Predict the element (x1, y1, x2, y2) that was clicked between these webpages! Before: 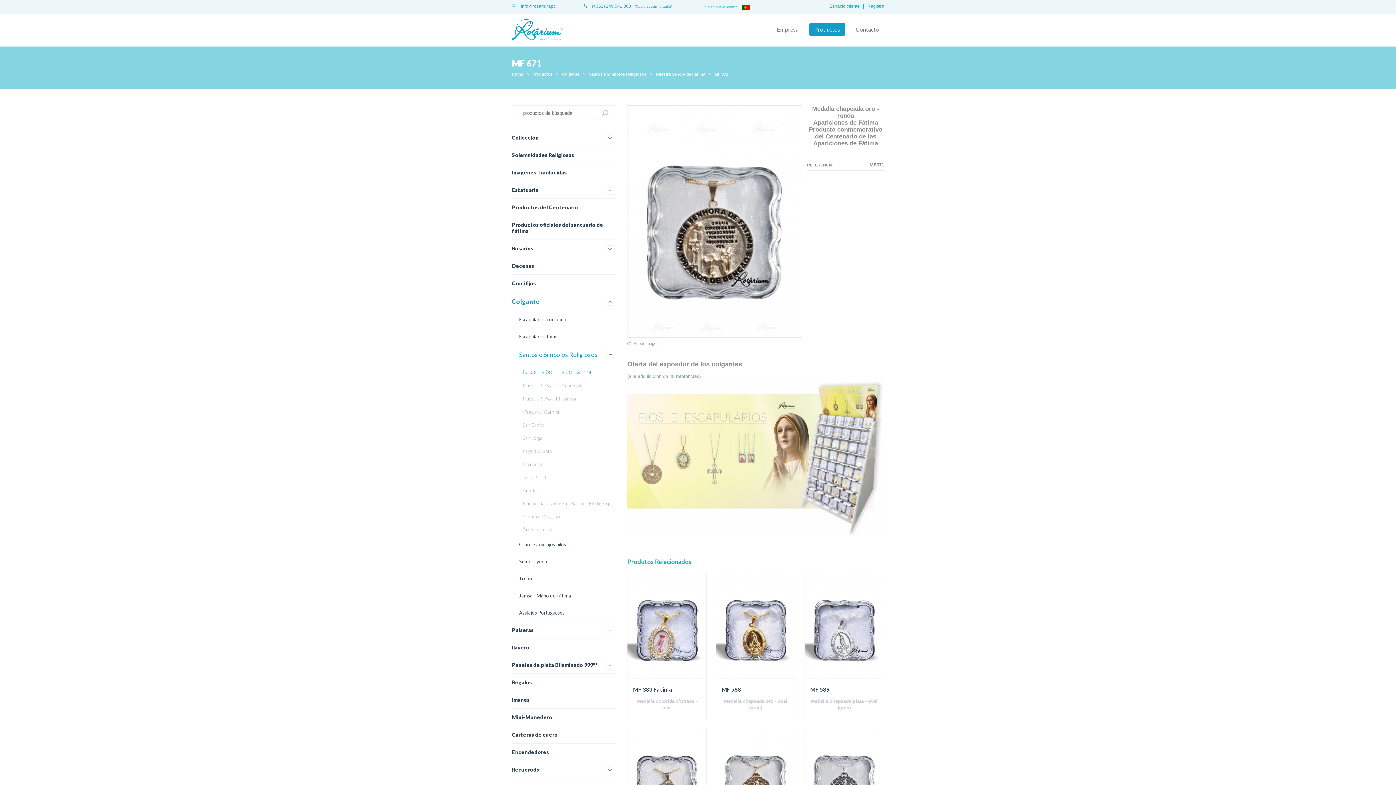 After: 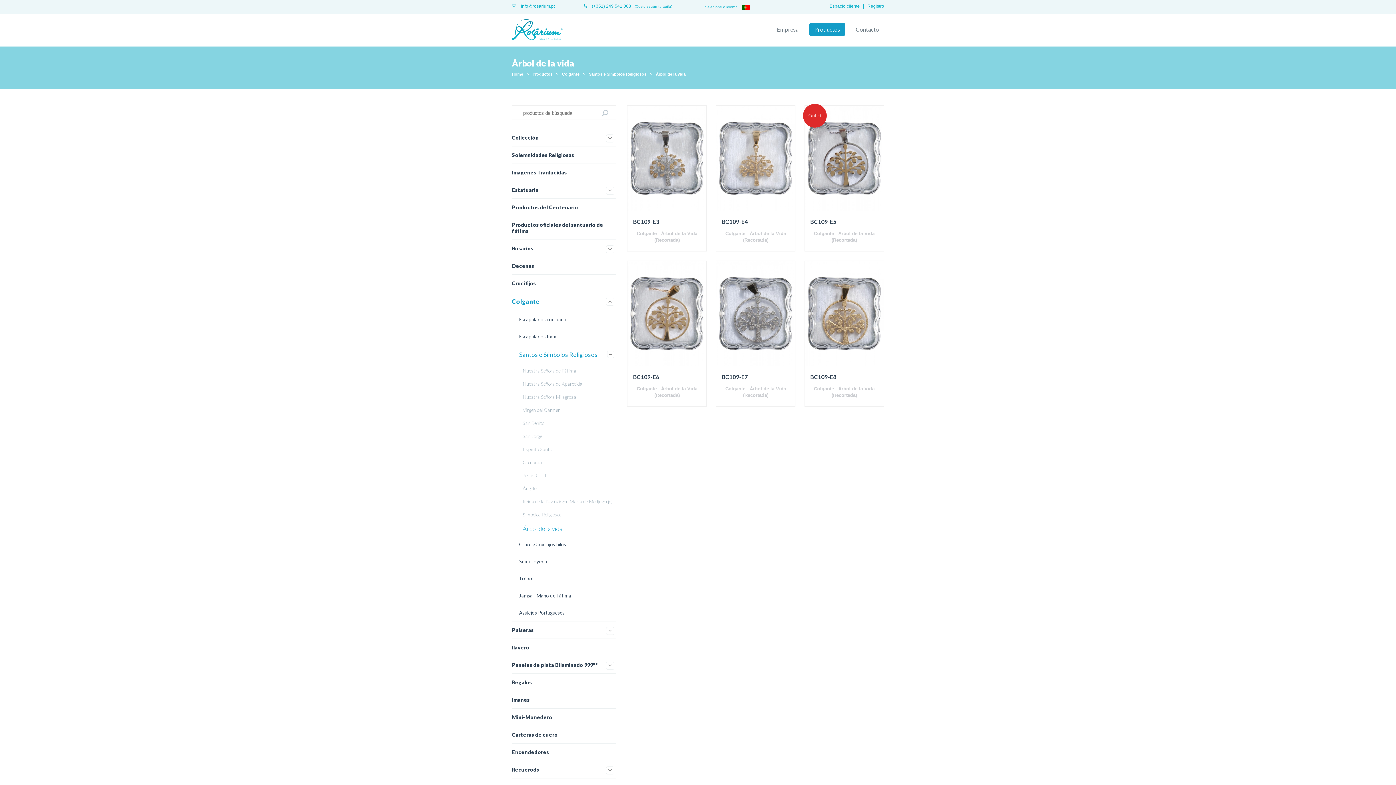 Action: bbox: (515, 523, 616, 536) label: Árbol de la vida